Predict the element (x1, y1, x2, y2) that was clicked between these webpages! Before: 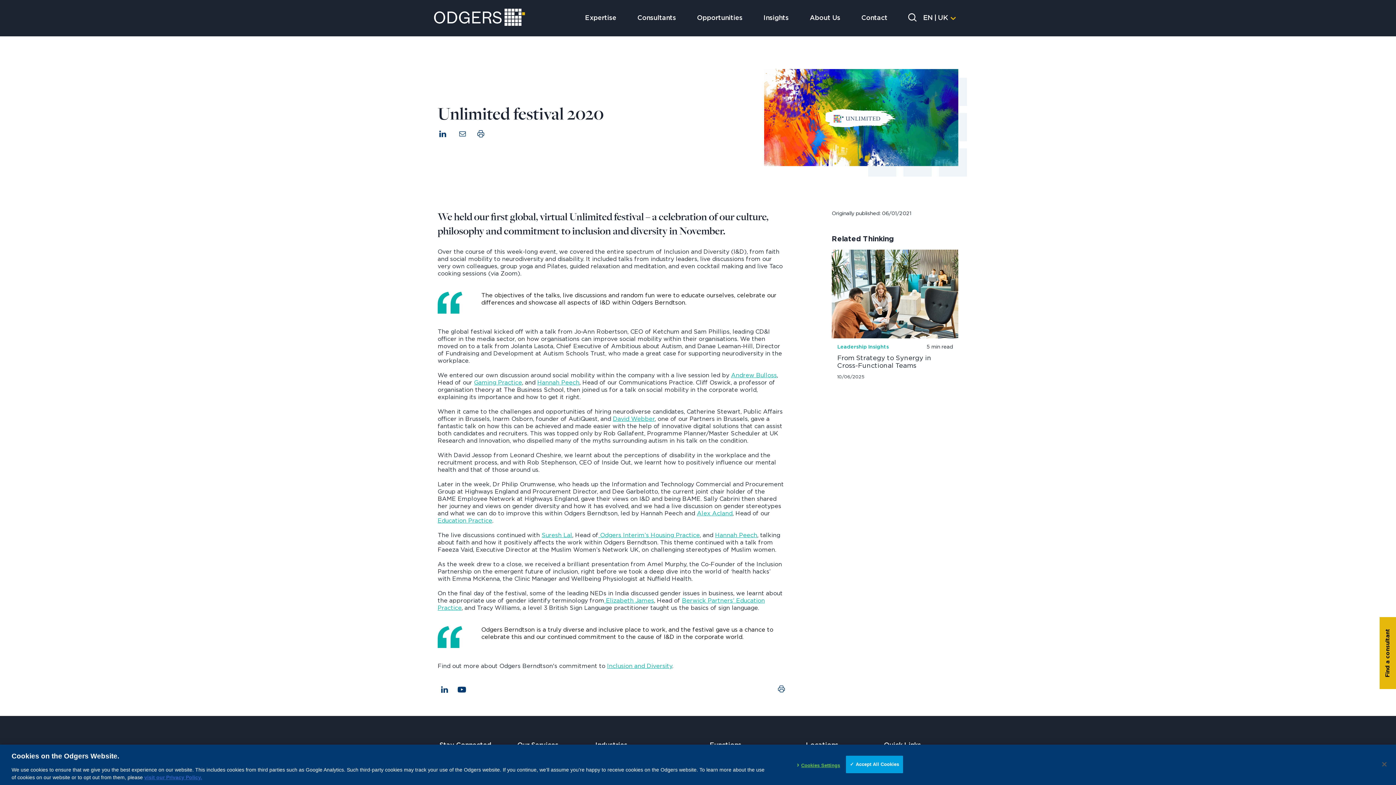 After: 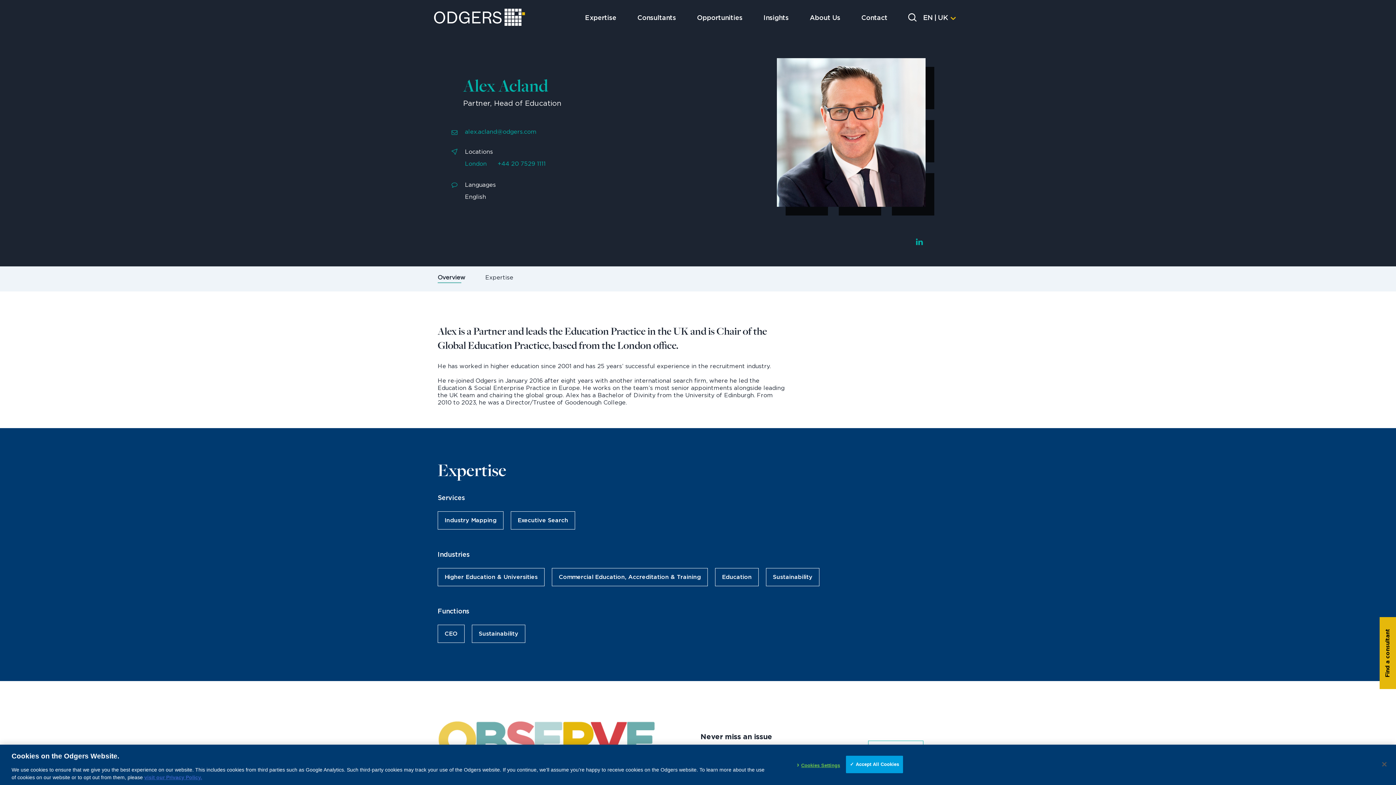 Action: label: Alex Acland bbox: (697, 510, 732, 516)